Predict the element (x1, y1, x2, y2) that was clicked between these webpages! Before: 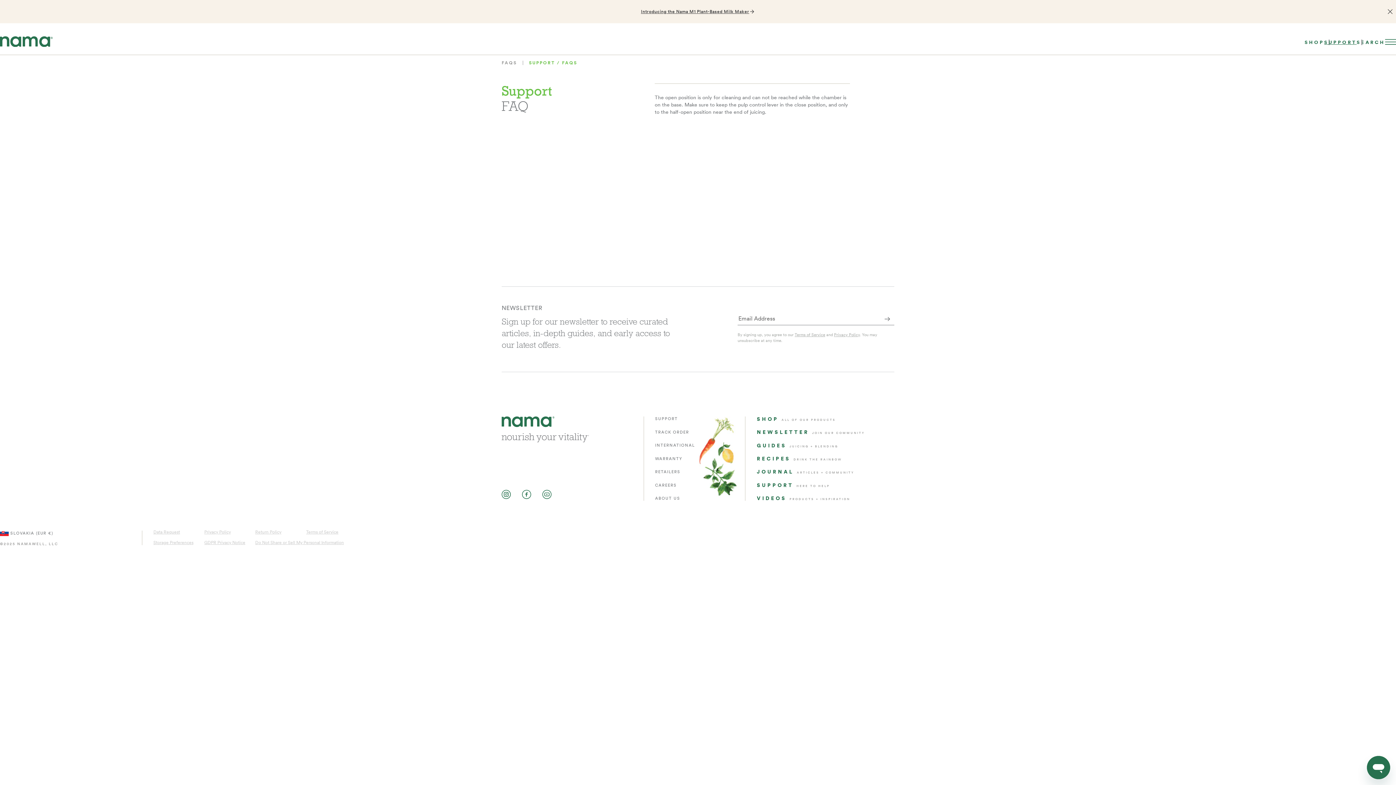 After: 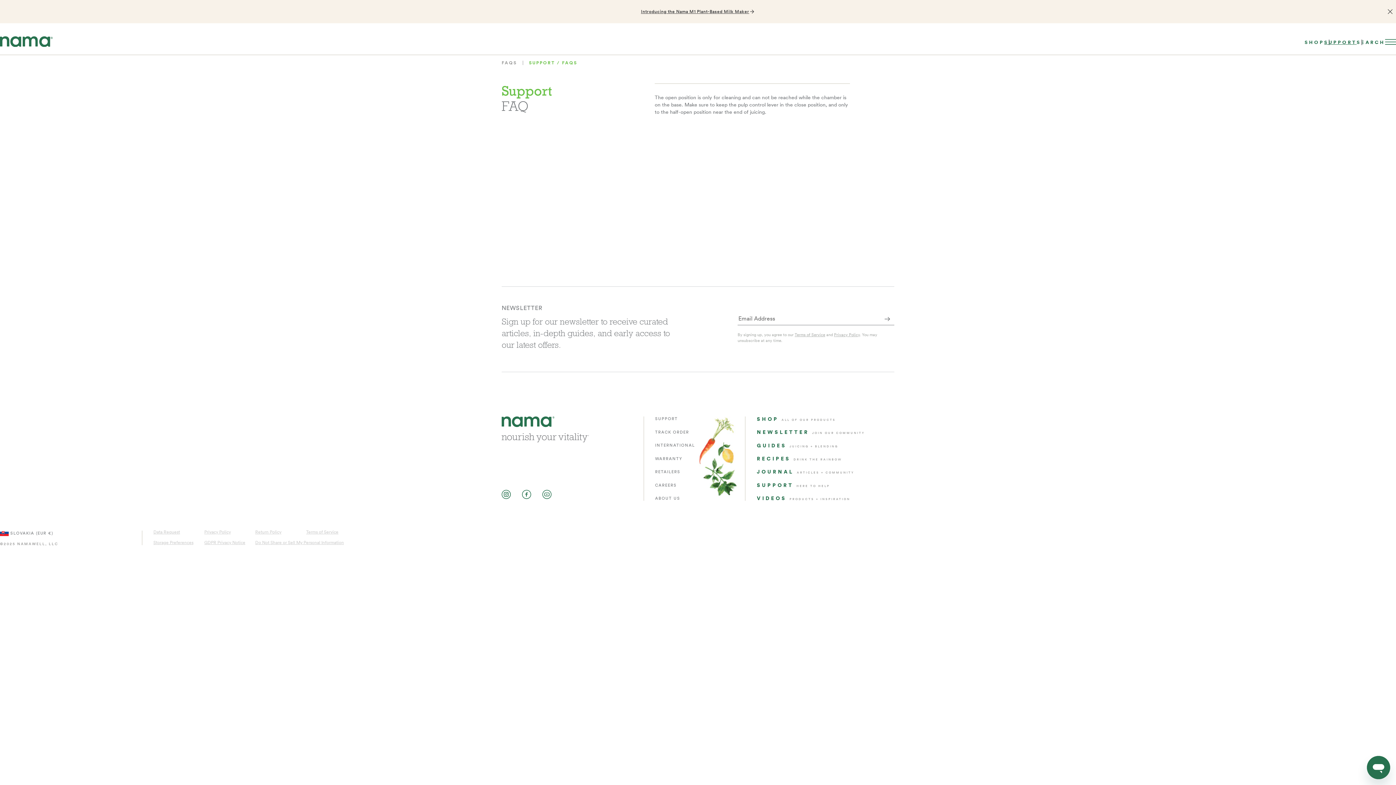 Action: bbox: (501, 494, 510, 500)